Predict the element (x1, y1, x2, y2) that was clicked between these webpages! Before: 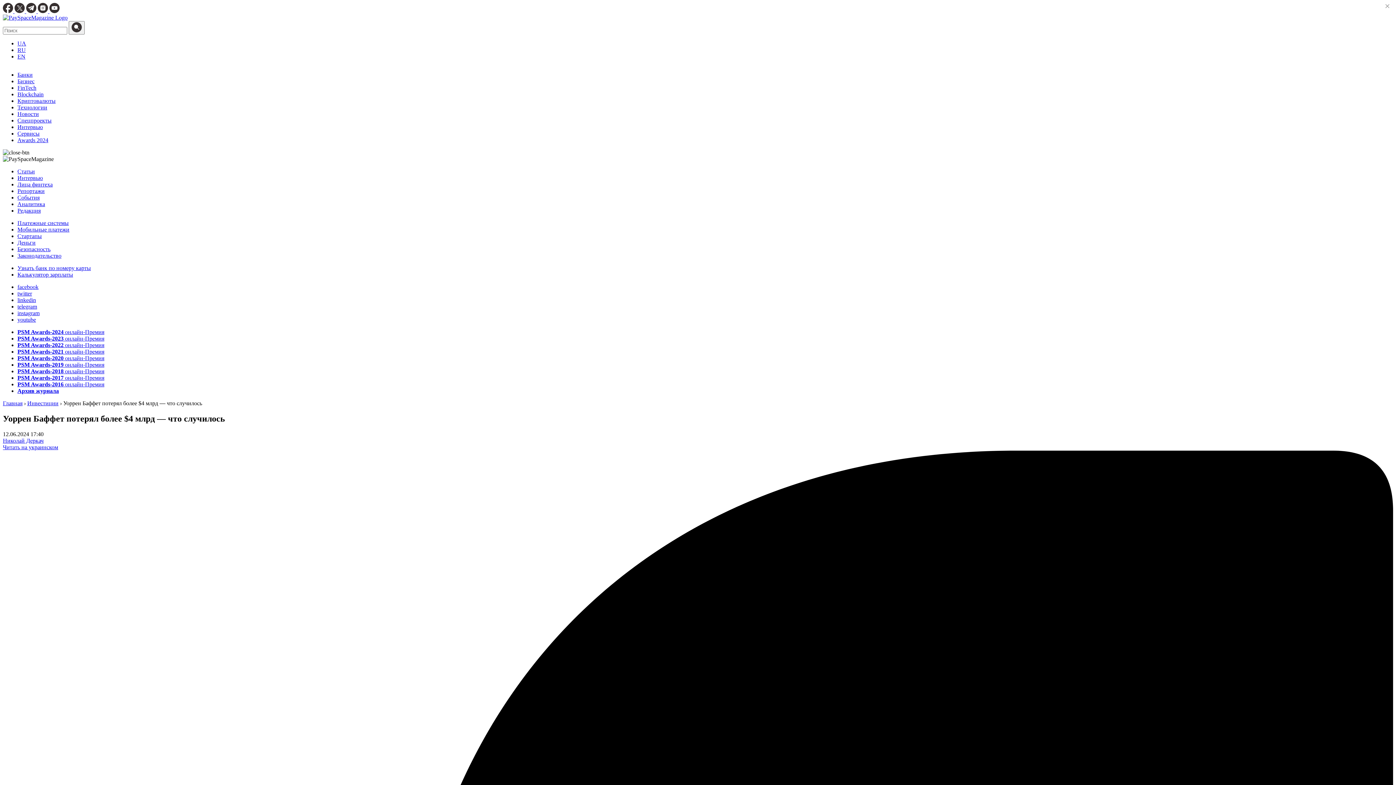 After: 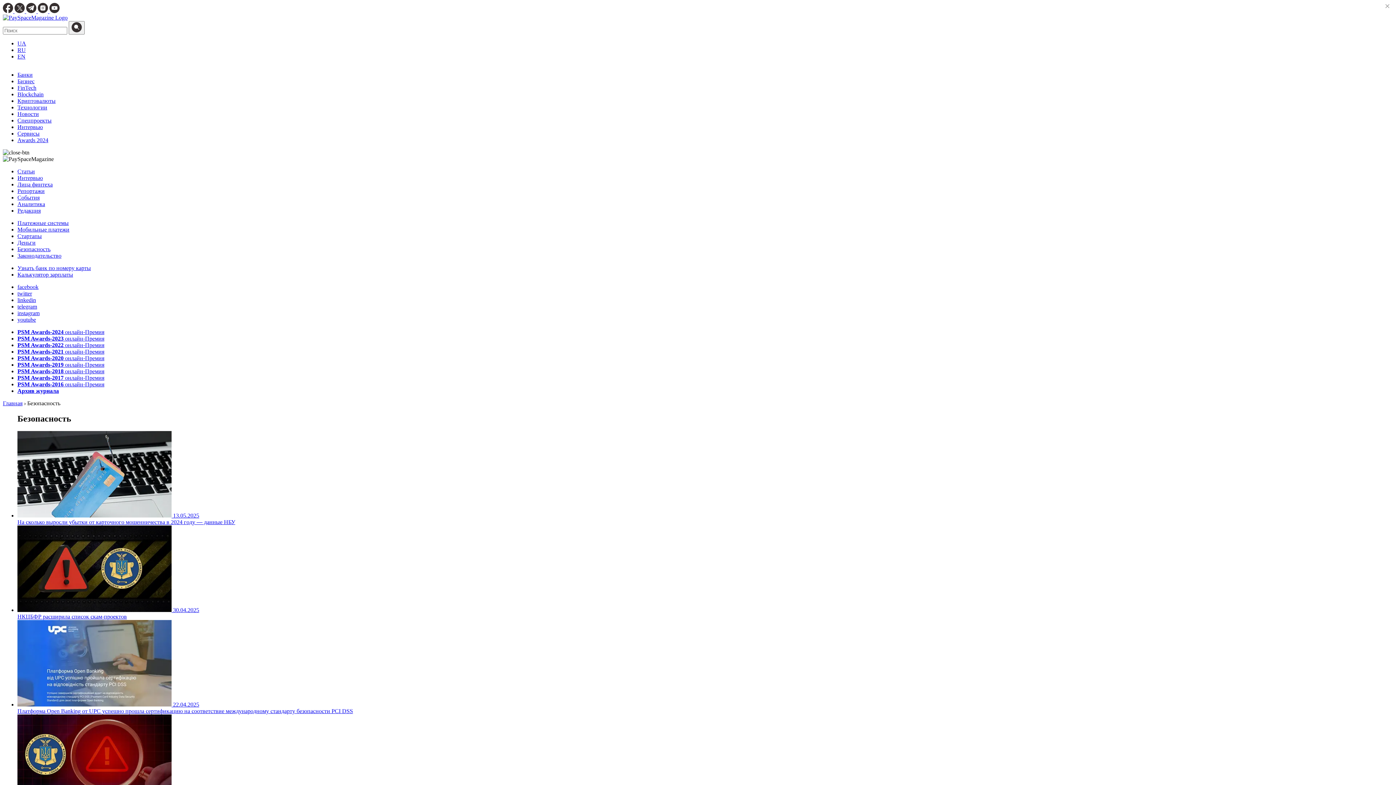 Action: label: Безопасность bbox: (17, 246, 50, 252)